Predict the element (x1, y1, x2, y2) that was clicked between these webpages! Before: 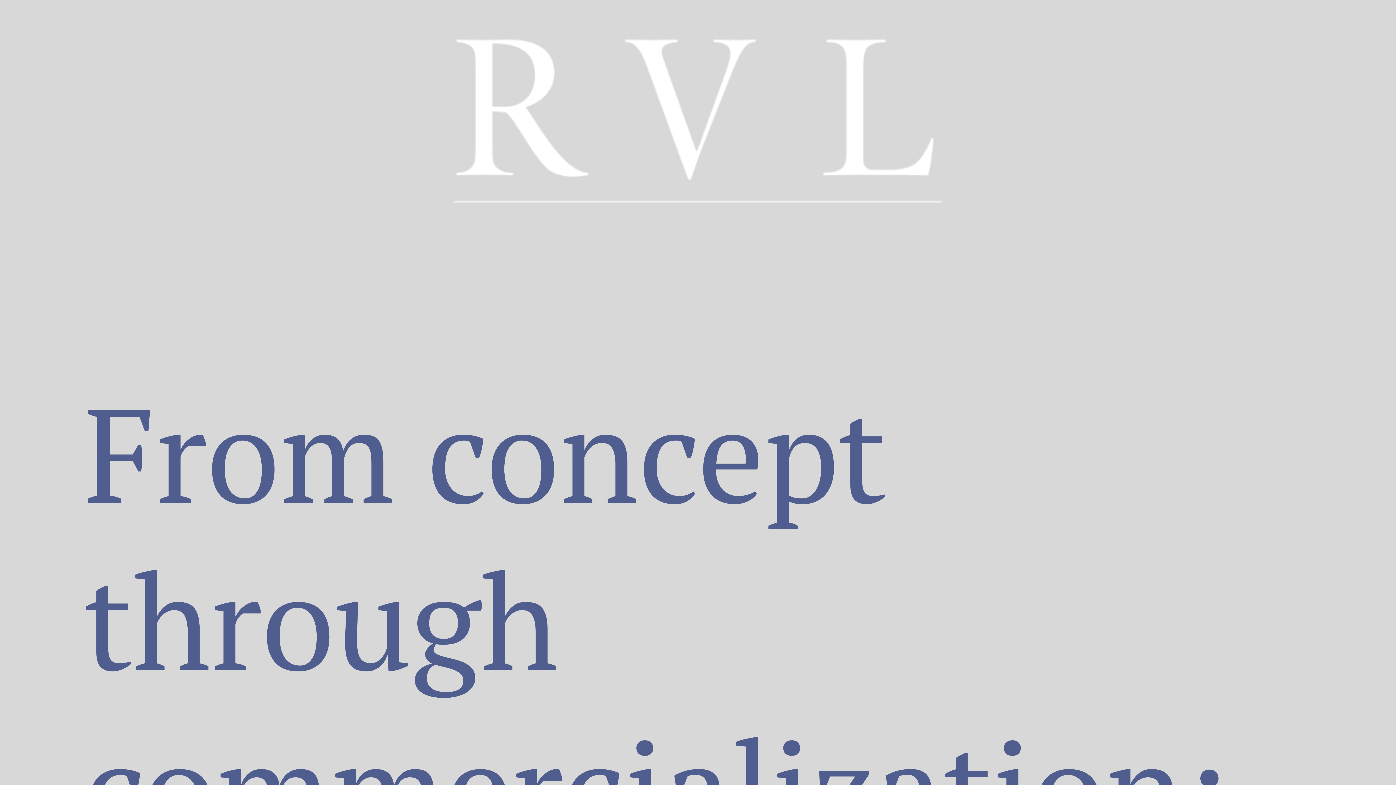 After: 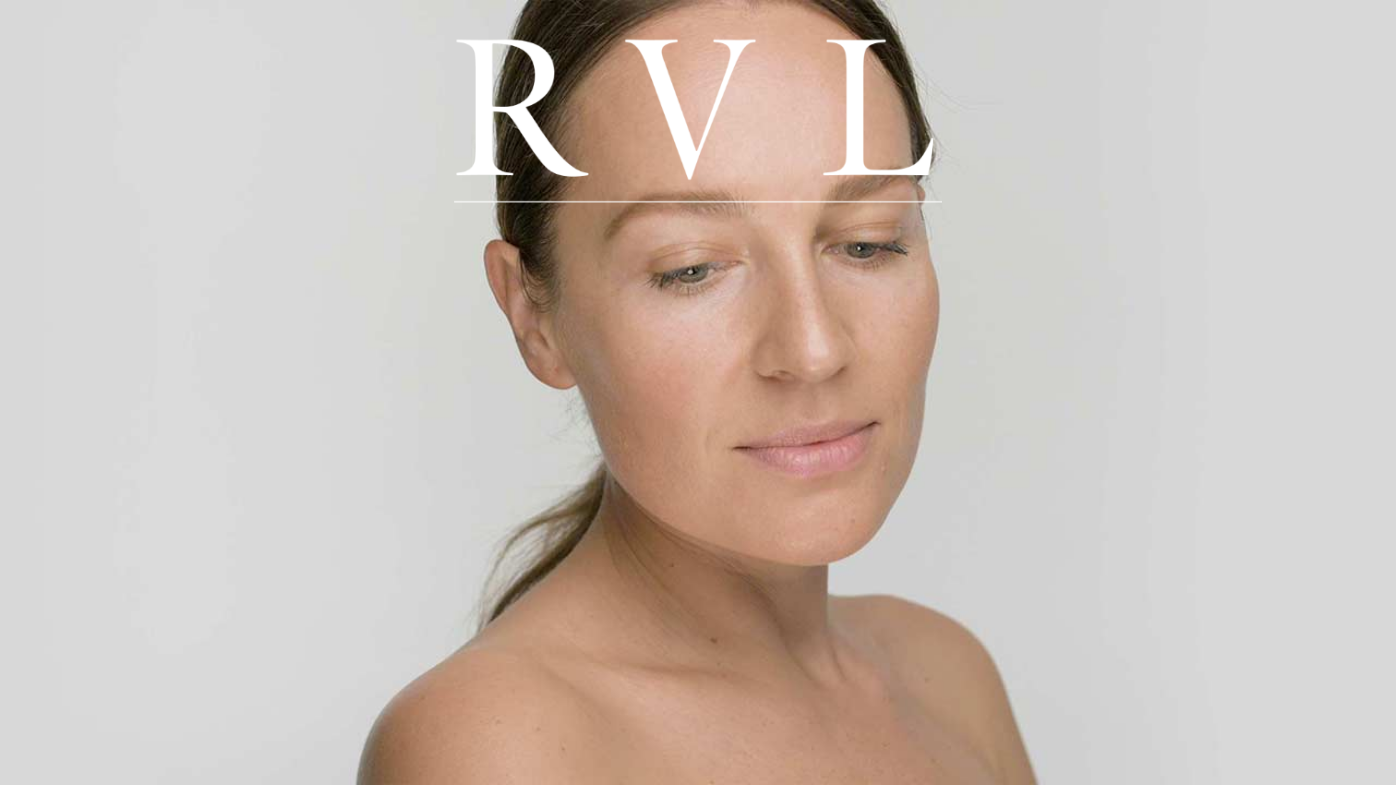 Action: bbox: (0, 0, 1396, 215)